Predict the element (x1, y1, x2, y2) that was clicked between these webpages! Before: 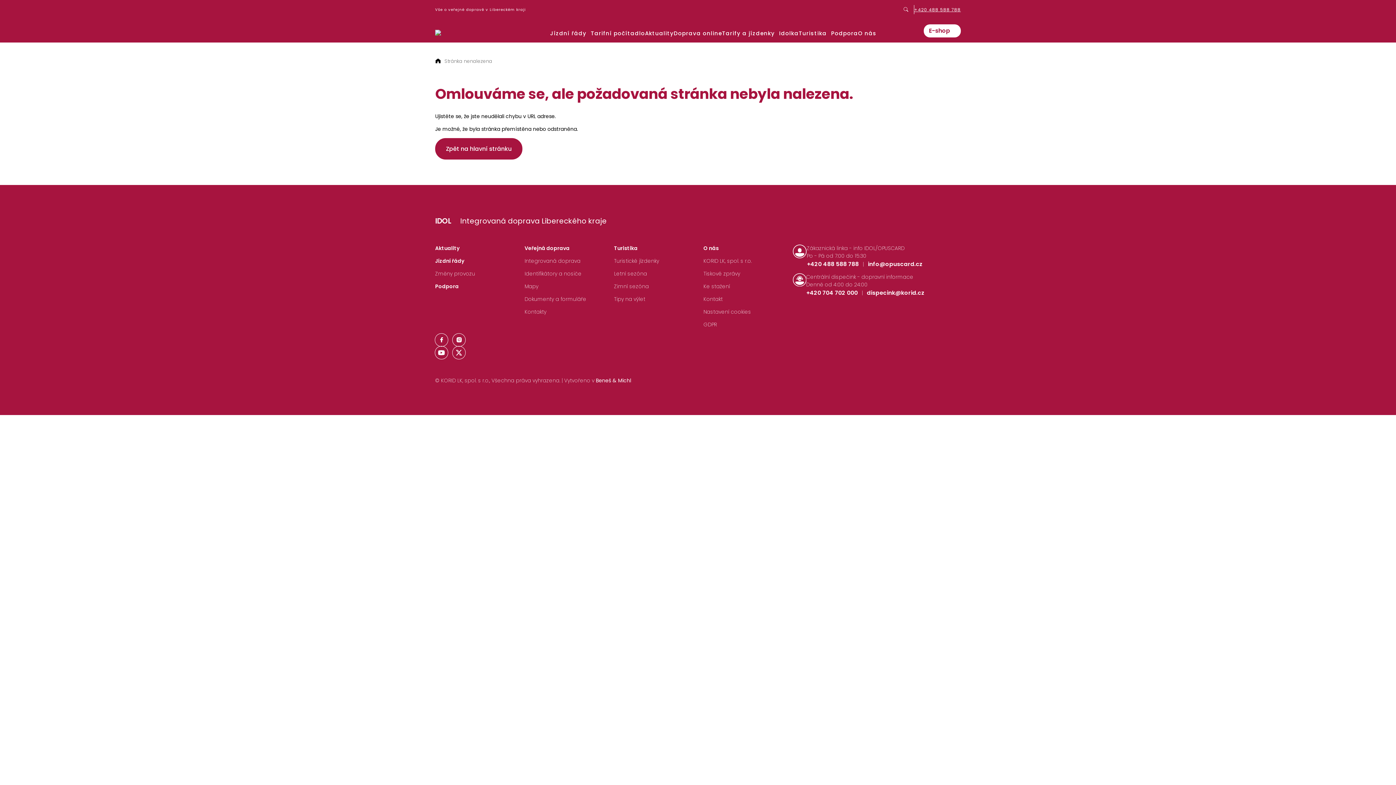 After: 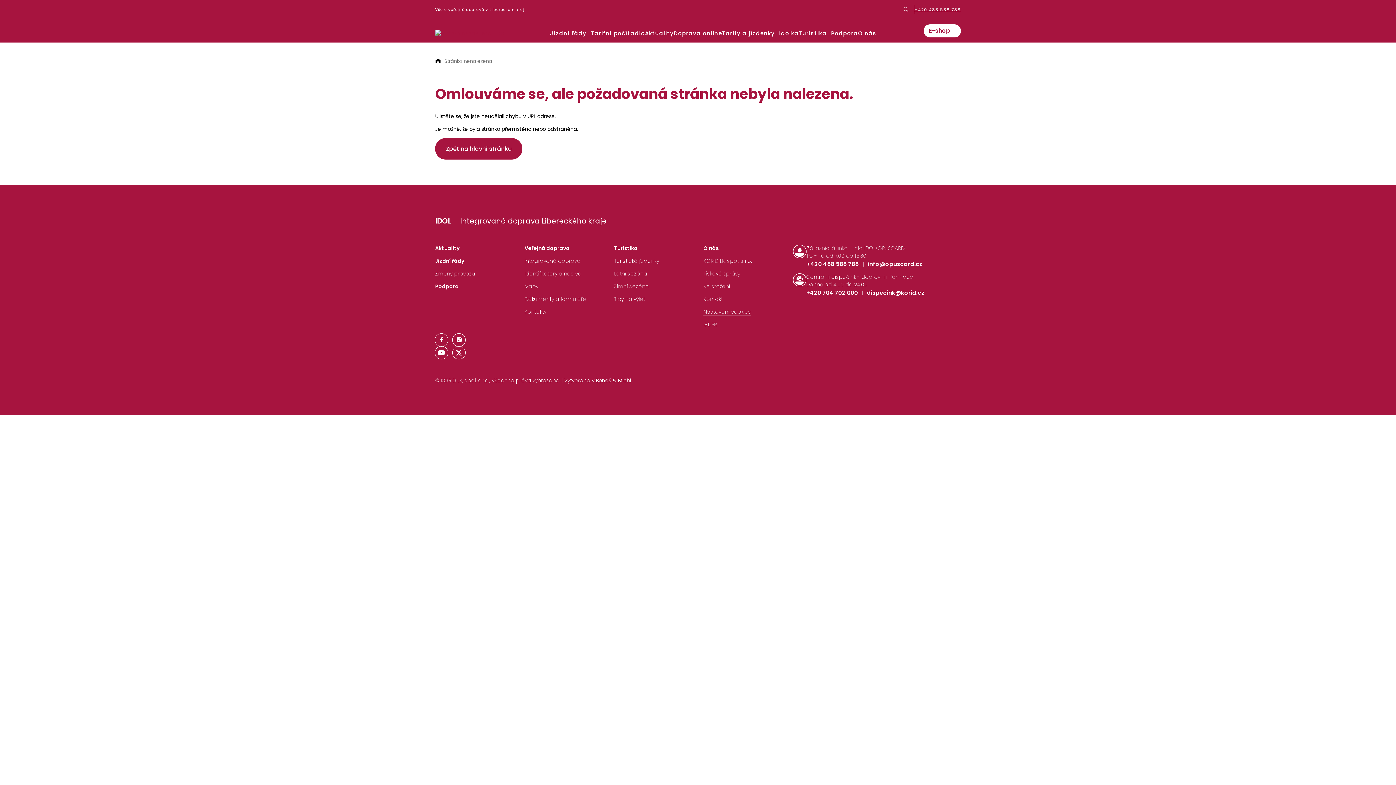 Action: bbox: (703, 308, 751, 319) label: Nastavení Cookies